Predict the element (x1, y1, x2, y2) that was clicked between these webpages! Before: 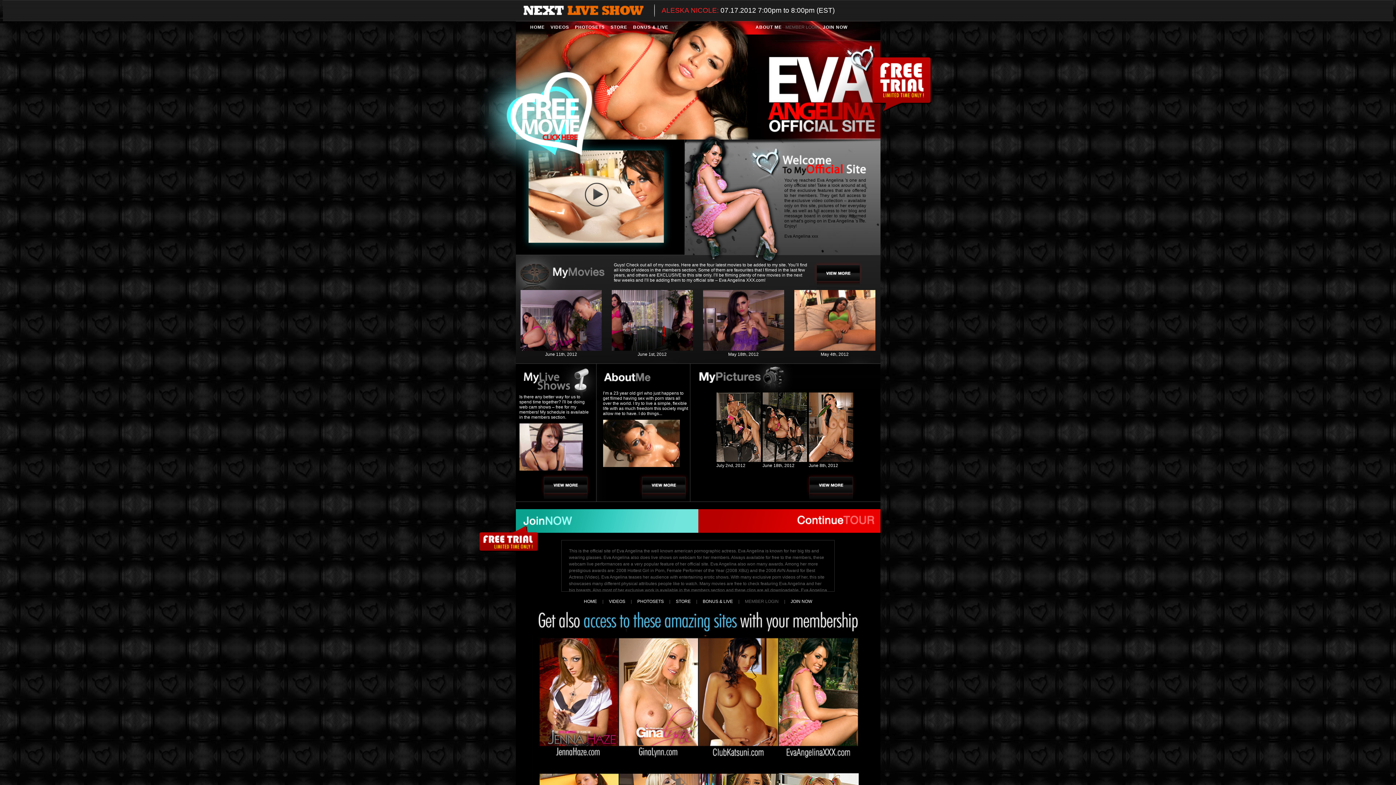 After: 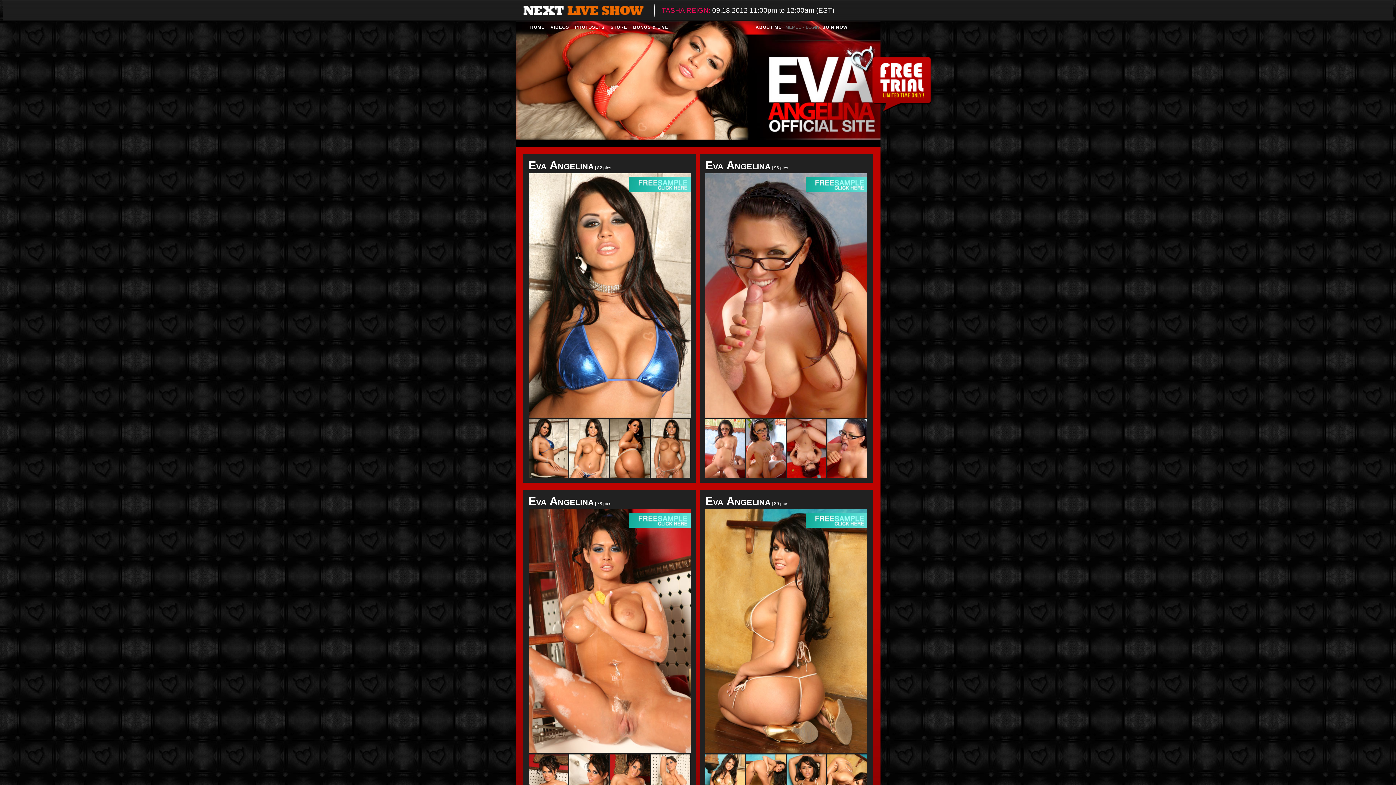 Action: bbox: (637, 599, 664, 604) label: PHOTOSETS